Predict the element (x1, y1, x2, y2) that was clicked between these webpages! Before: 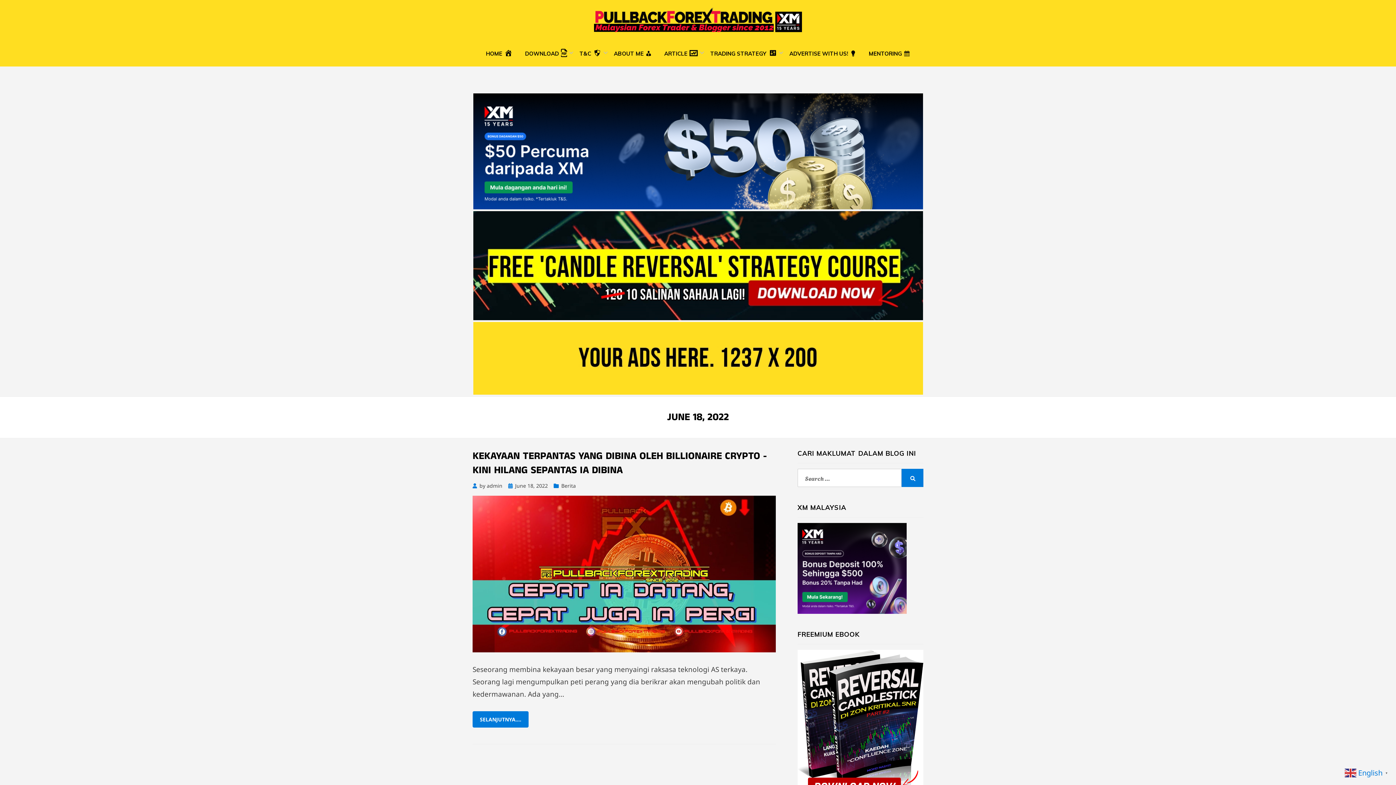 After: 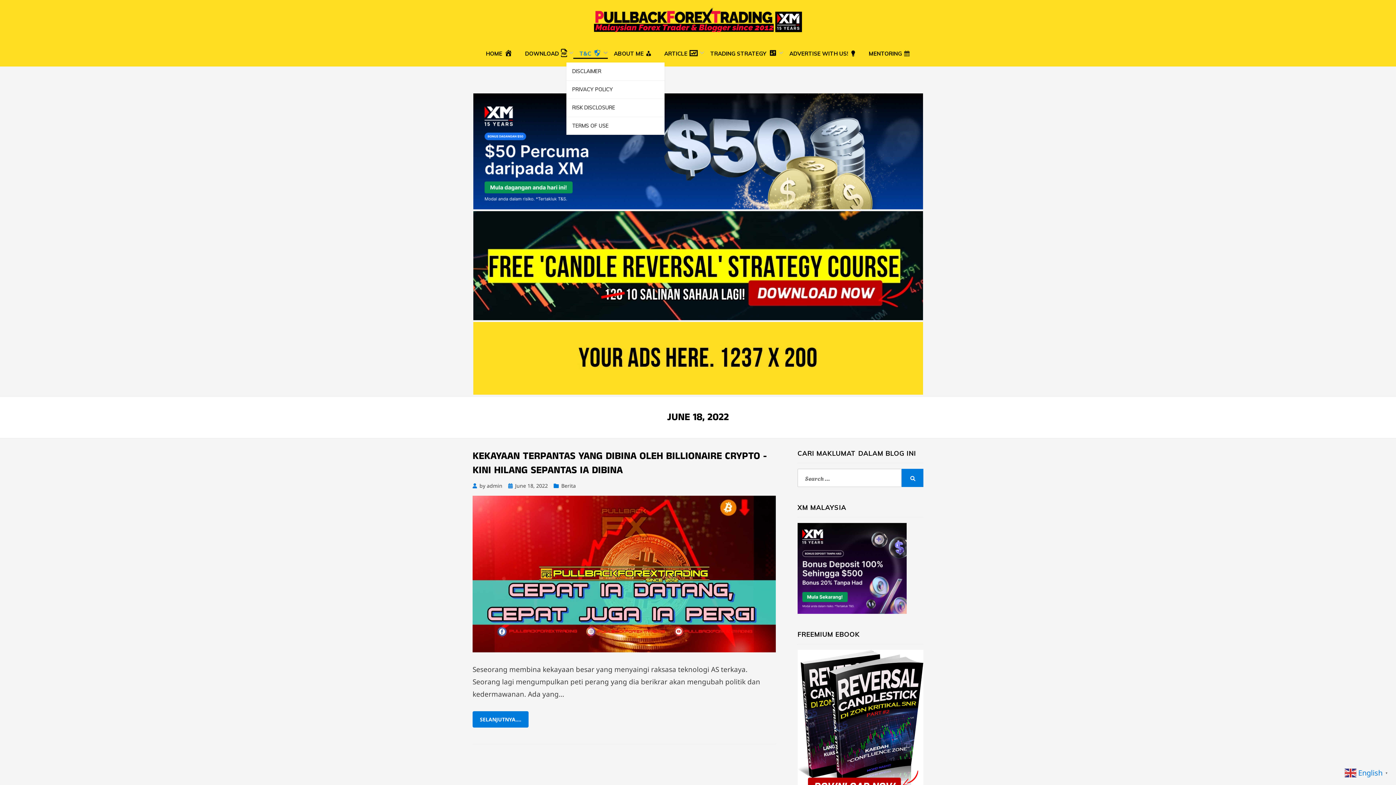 Action: label: T&C bbox: (573, 48, 607, 58)